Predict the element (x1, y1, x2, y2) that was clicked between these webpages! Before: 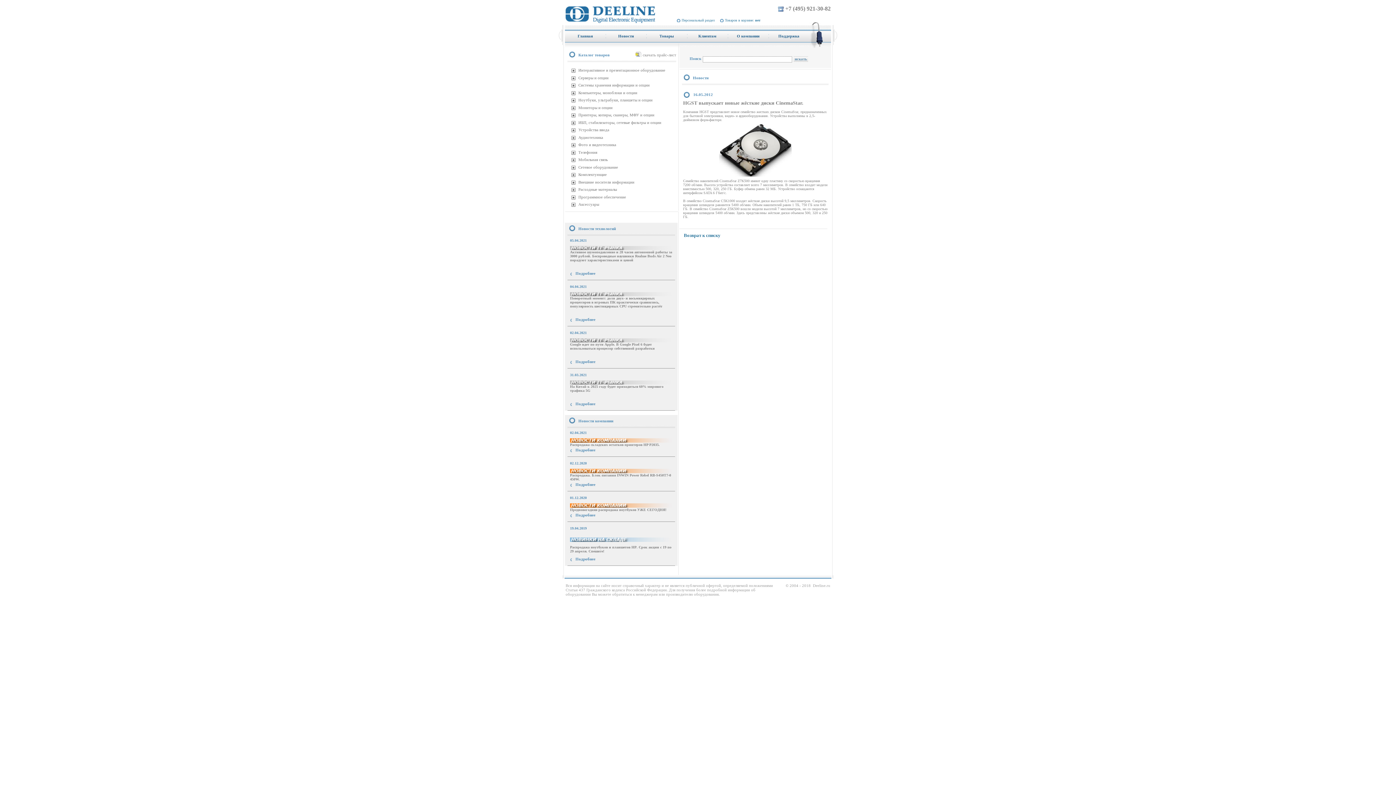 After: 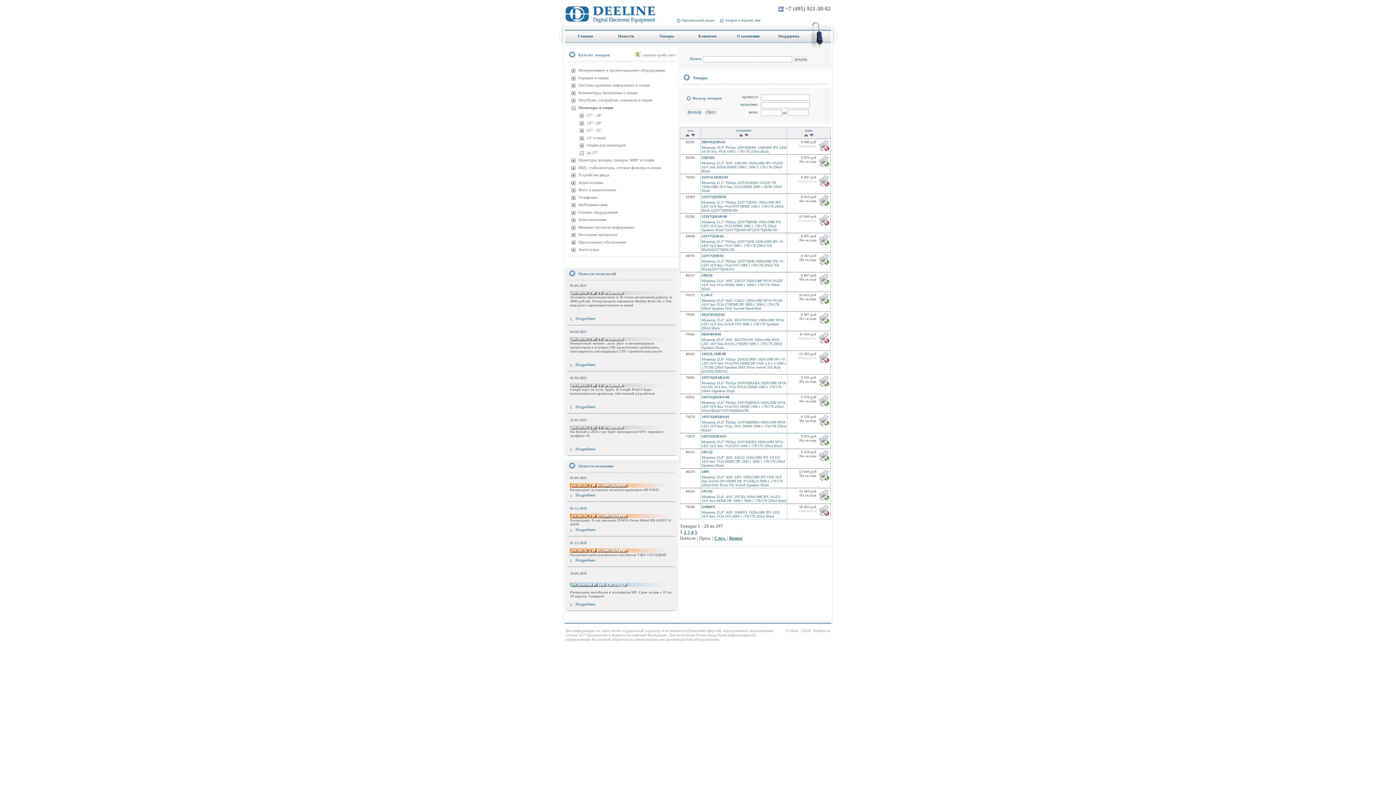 Action: label: Мониторы и опции bbox: (578, 105, 612, 109)